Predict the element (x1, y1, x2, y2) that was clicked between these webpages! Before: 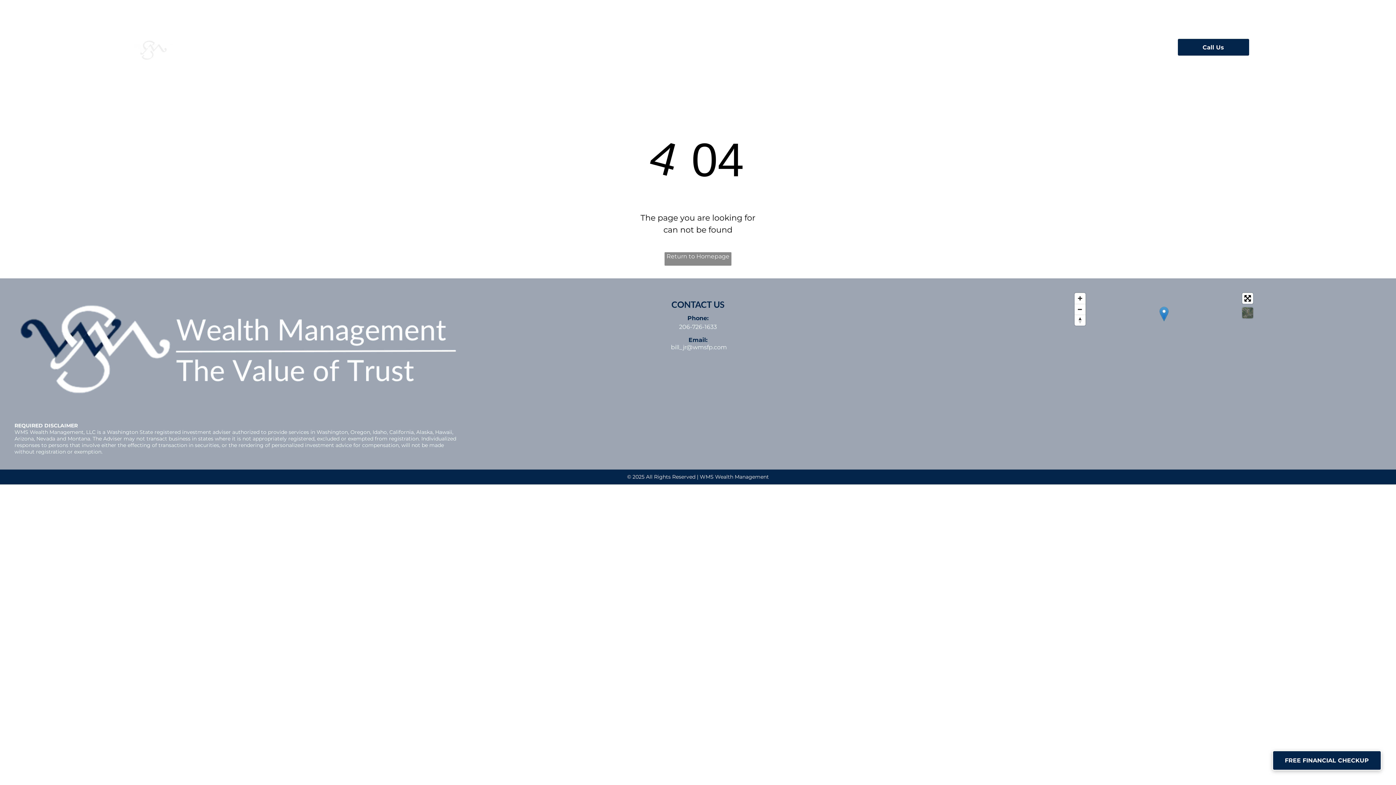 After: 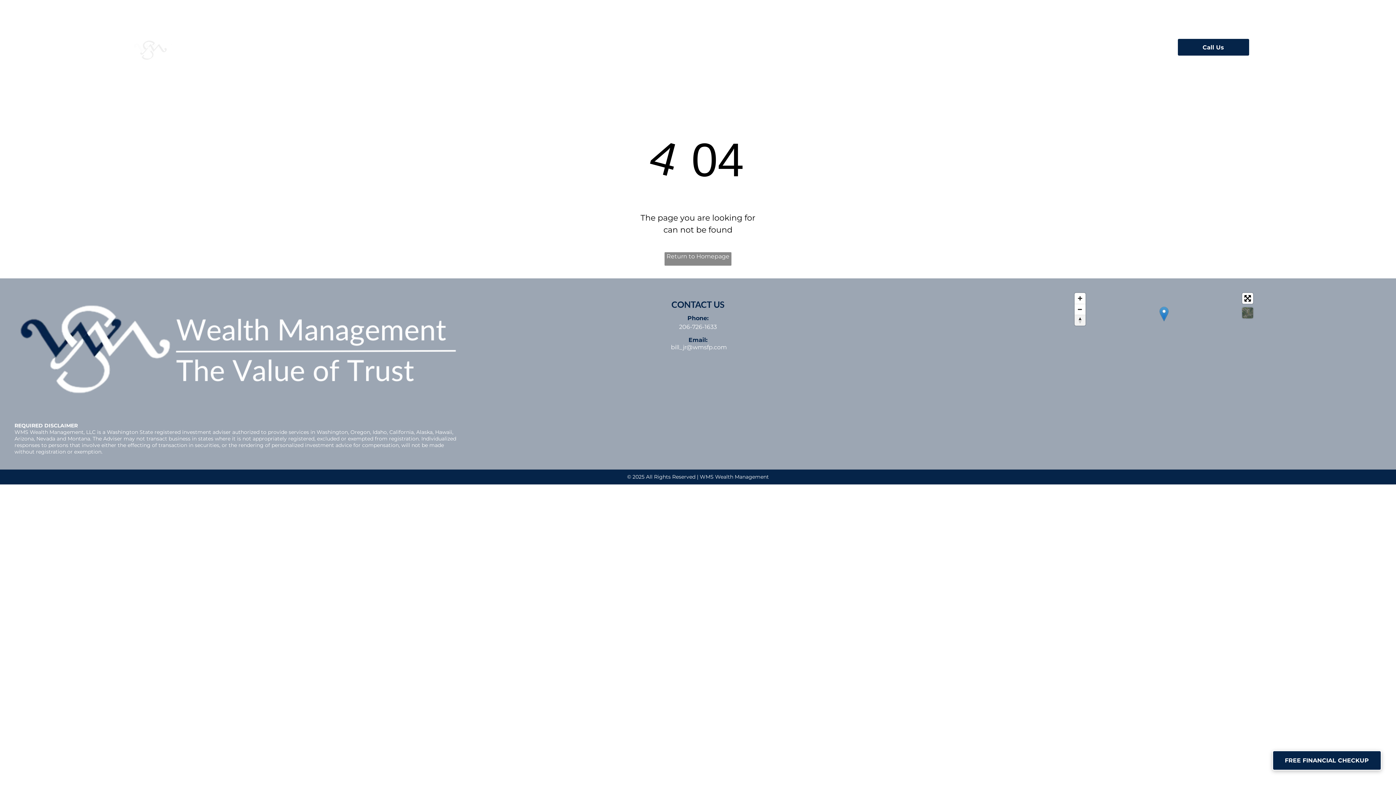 Action: bbox: (1074, 315, 1085, 325) label: Reset bearing to north